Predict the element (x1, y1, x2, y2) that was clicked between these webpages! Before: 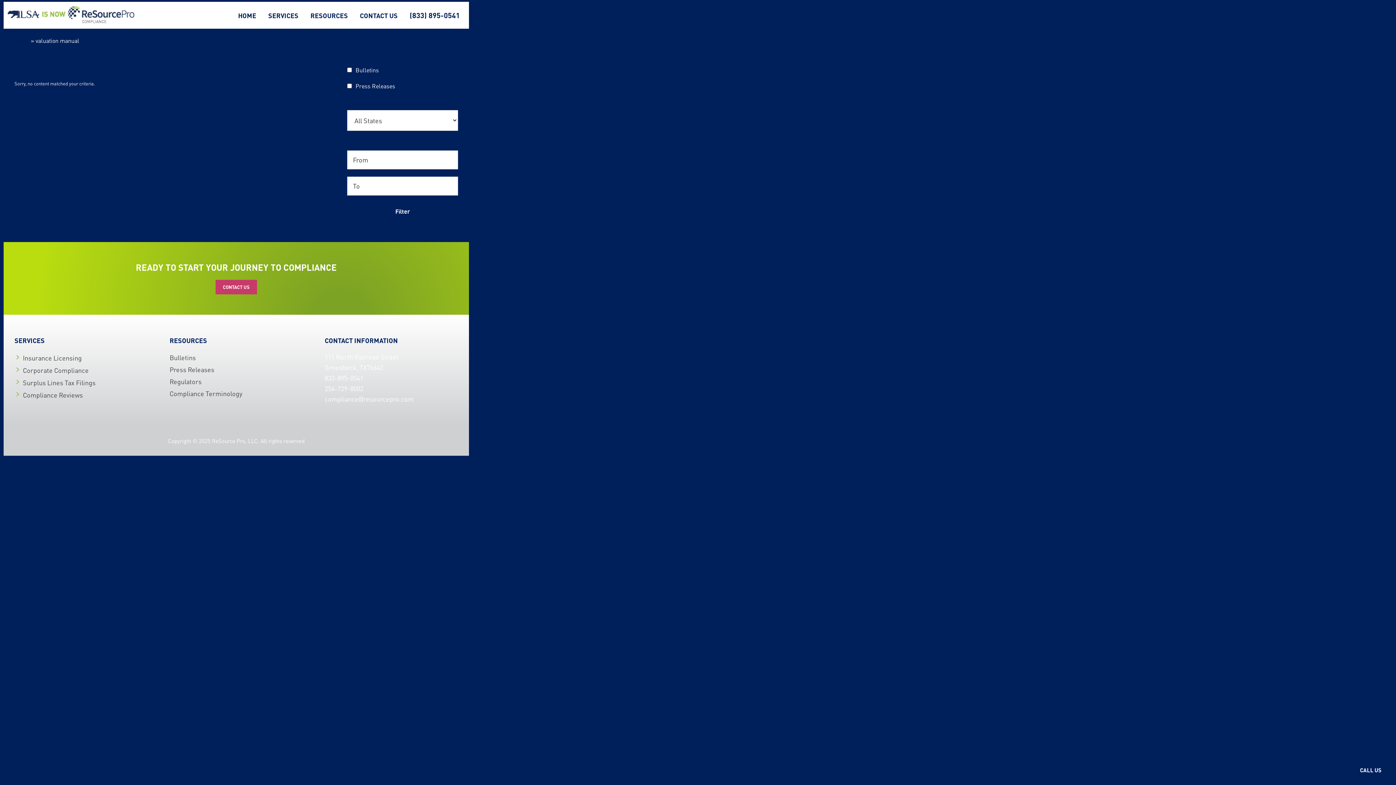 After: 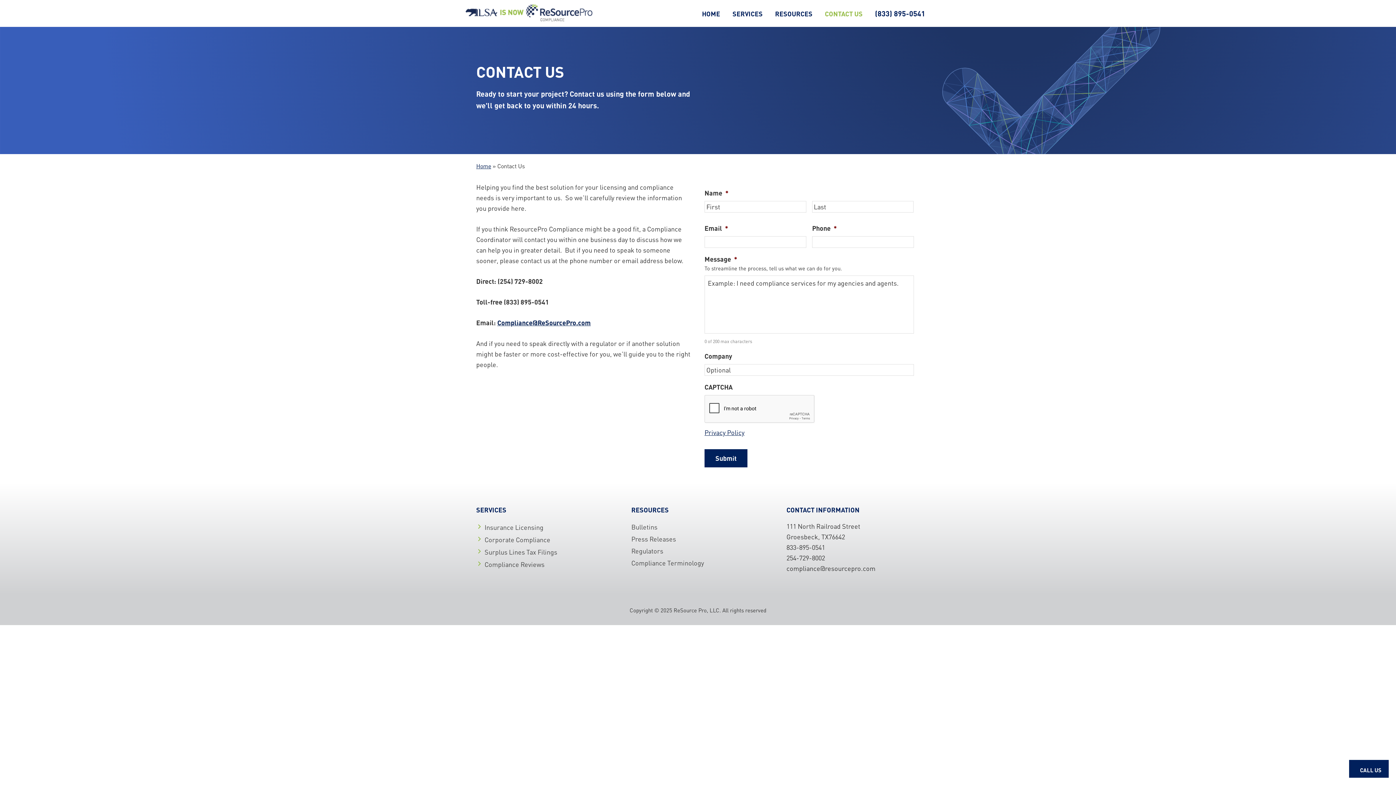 Action: bbox: (215, 280, 257, 294) label: CONTACT US